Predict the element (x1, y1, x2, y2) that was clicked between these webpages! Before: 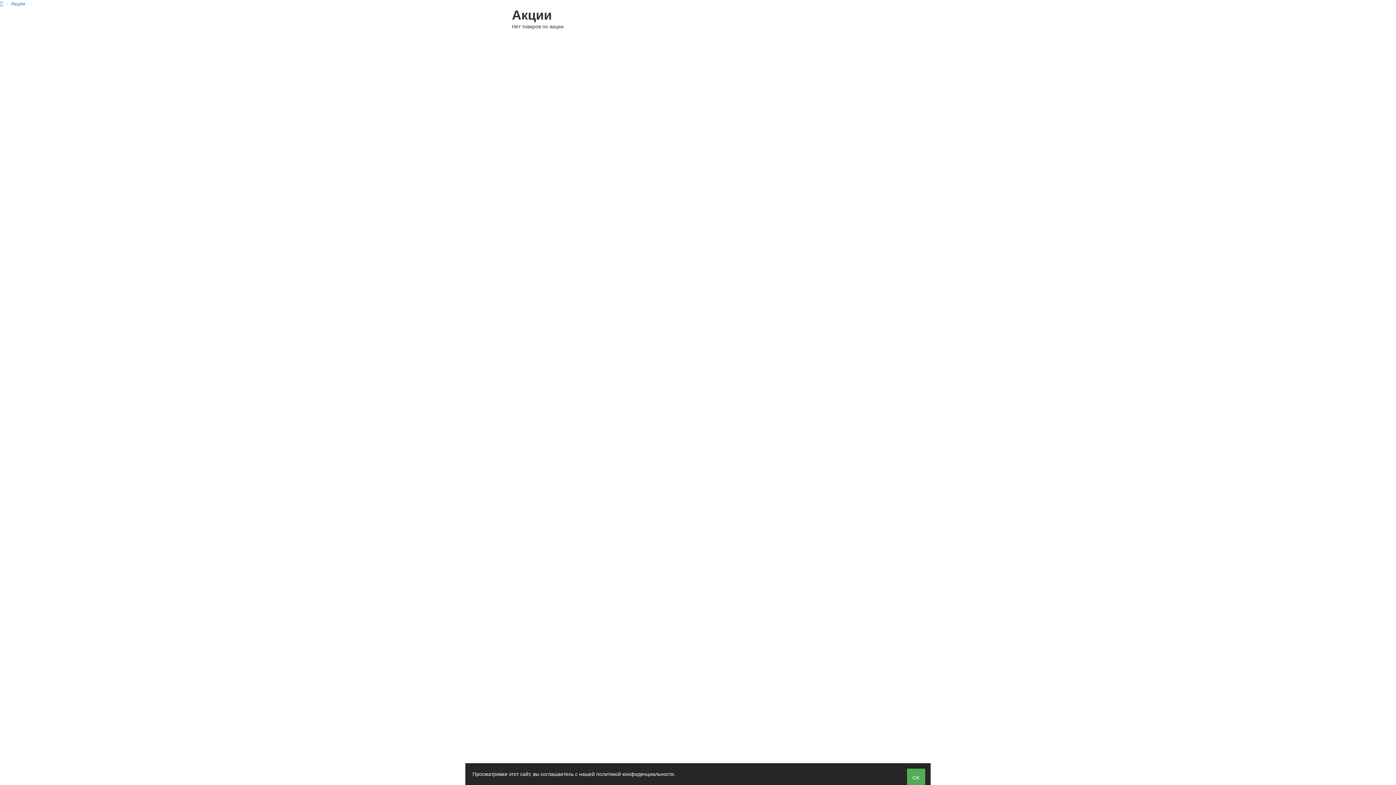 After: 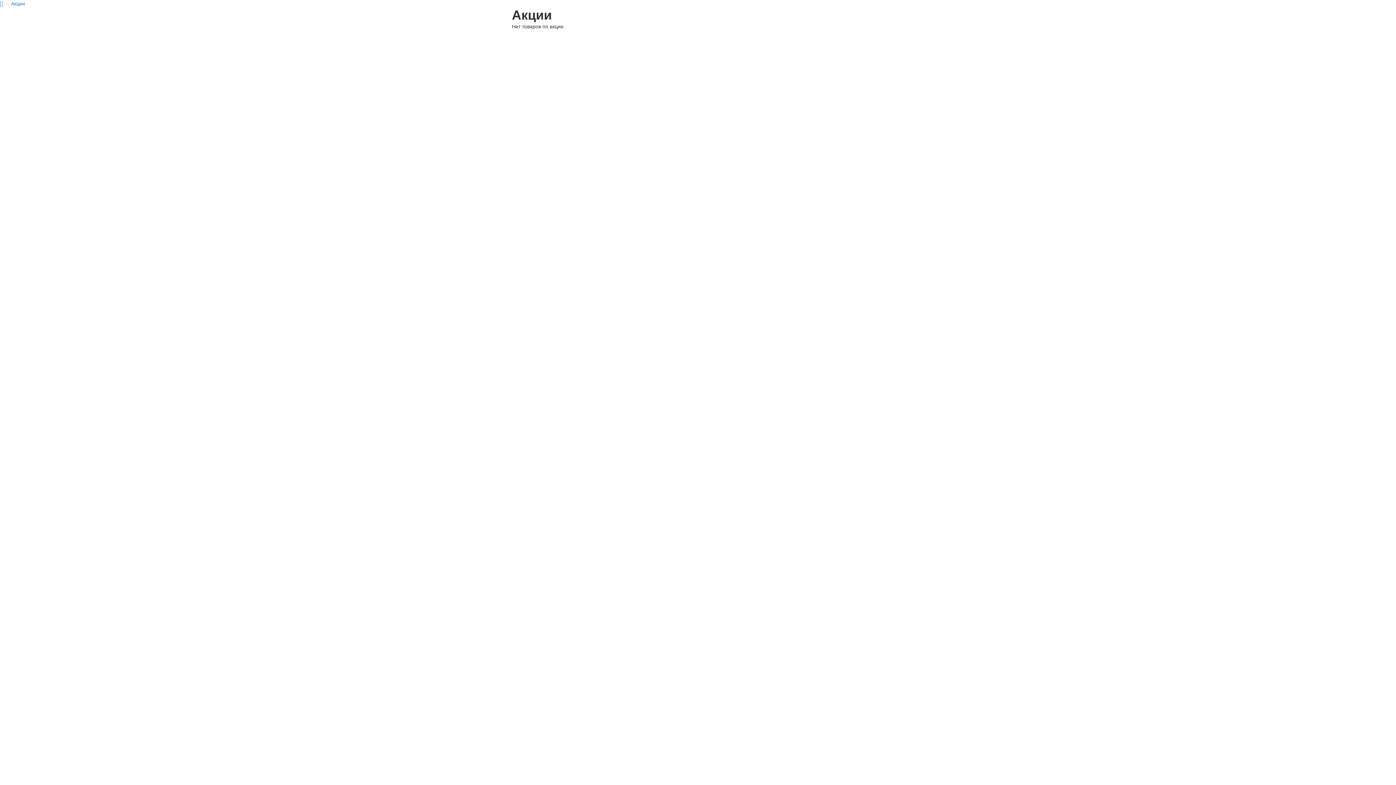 Action: bbox: (907, 769, 925, 787) label: OK